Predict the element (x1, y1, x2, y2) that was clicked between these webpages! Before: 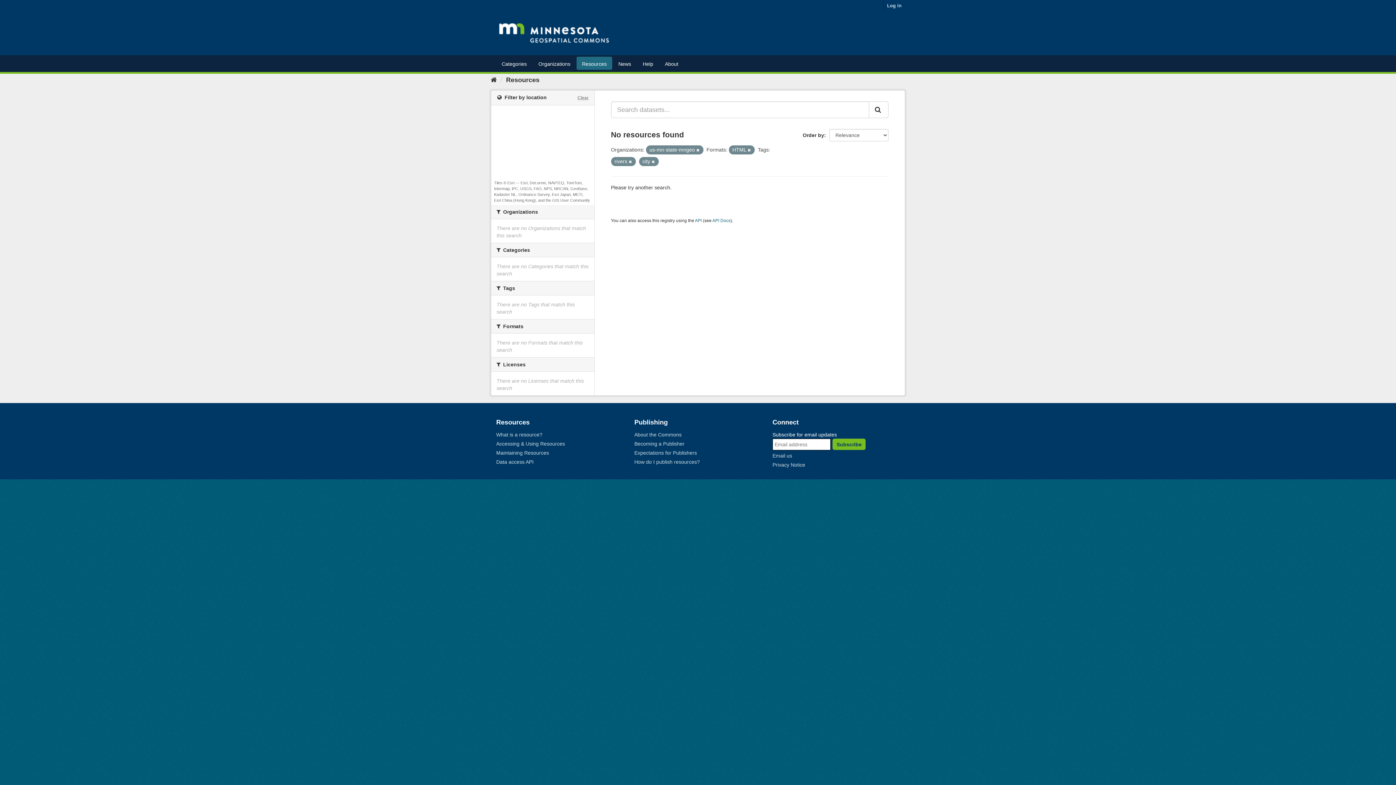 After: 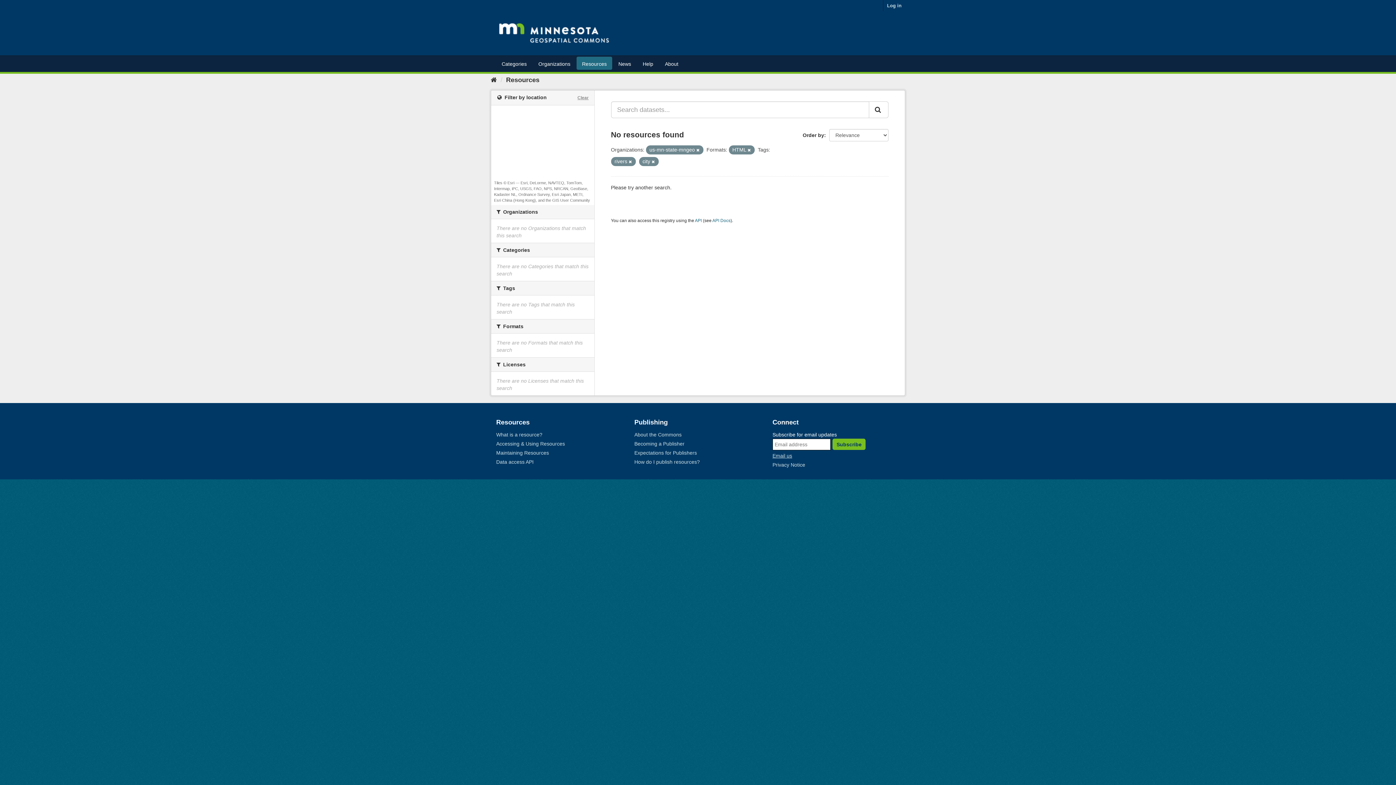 Action: bbox: (772, 453, 792, 458) label: Email us